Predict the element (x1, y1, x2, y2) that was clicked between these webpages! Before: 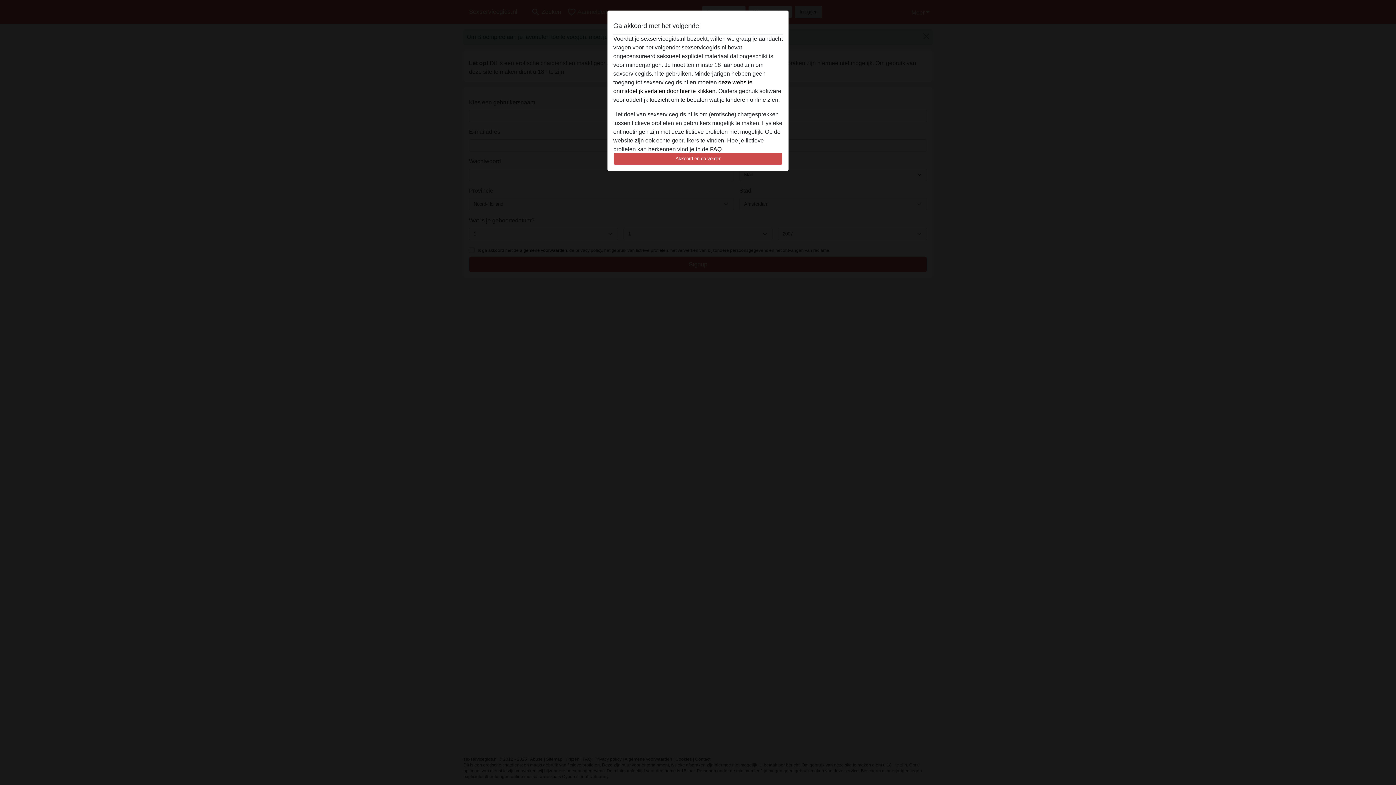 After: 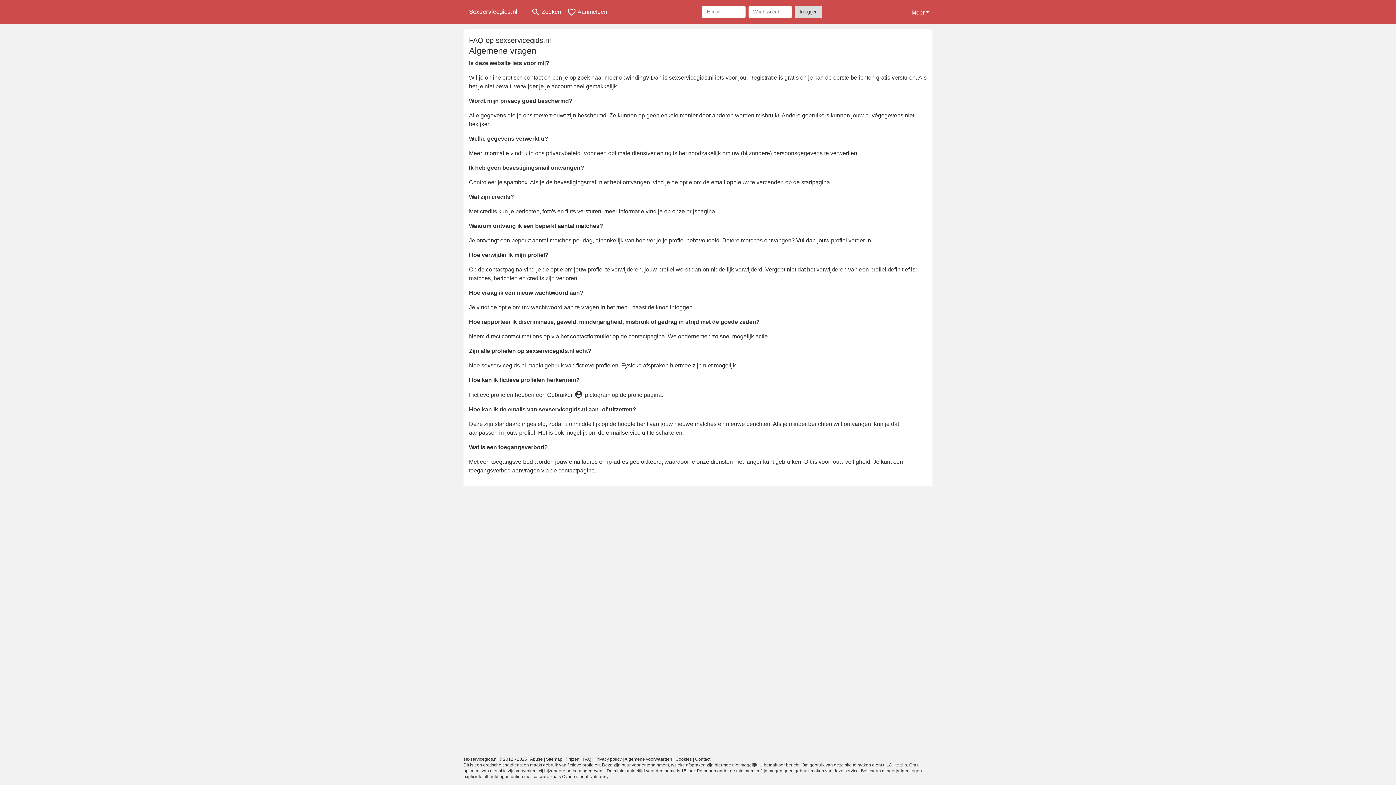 Action: bbox: (710, 146, 721, 152) label: FAQ